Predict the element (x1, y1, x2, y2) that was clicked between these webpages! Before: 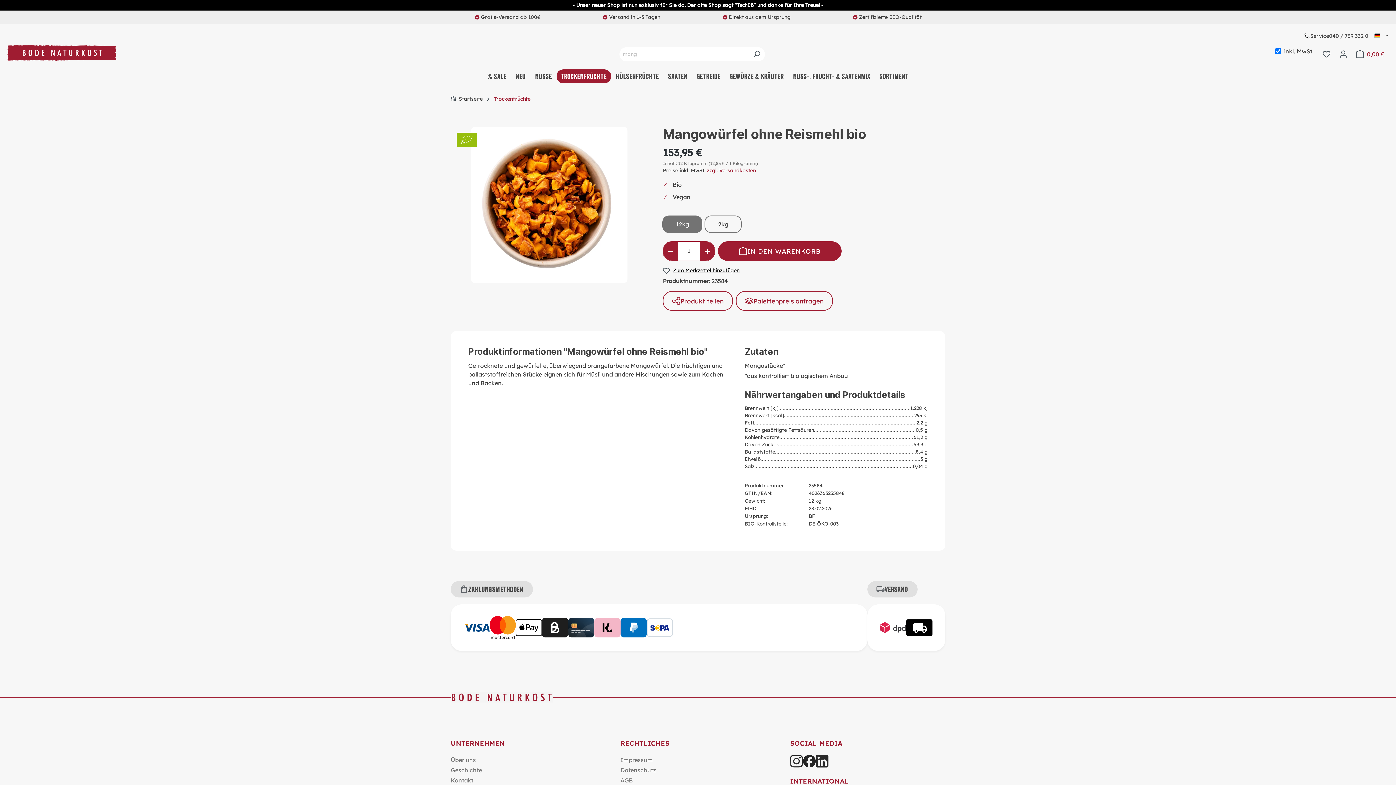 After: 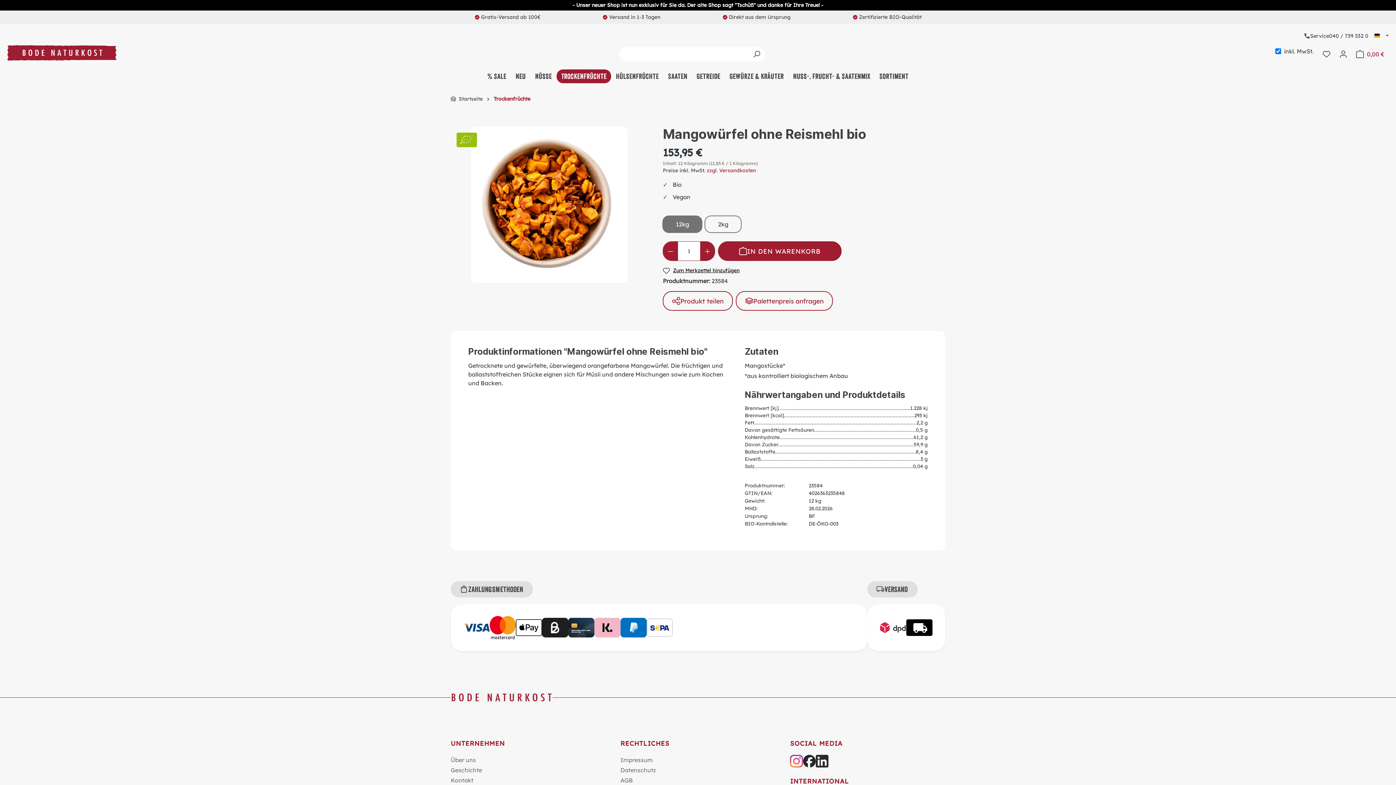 Action: bbox: (790, 755, 803, 767)